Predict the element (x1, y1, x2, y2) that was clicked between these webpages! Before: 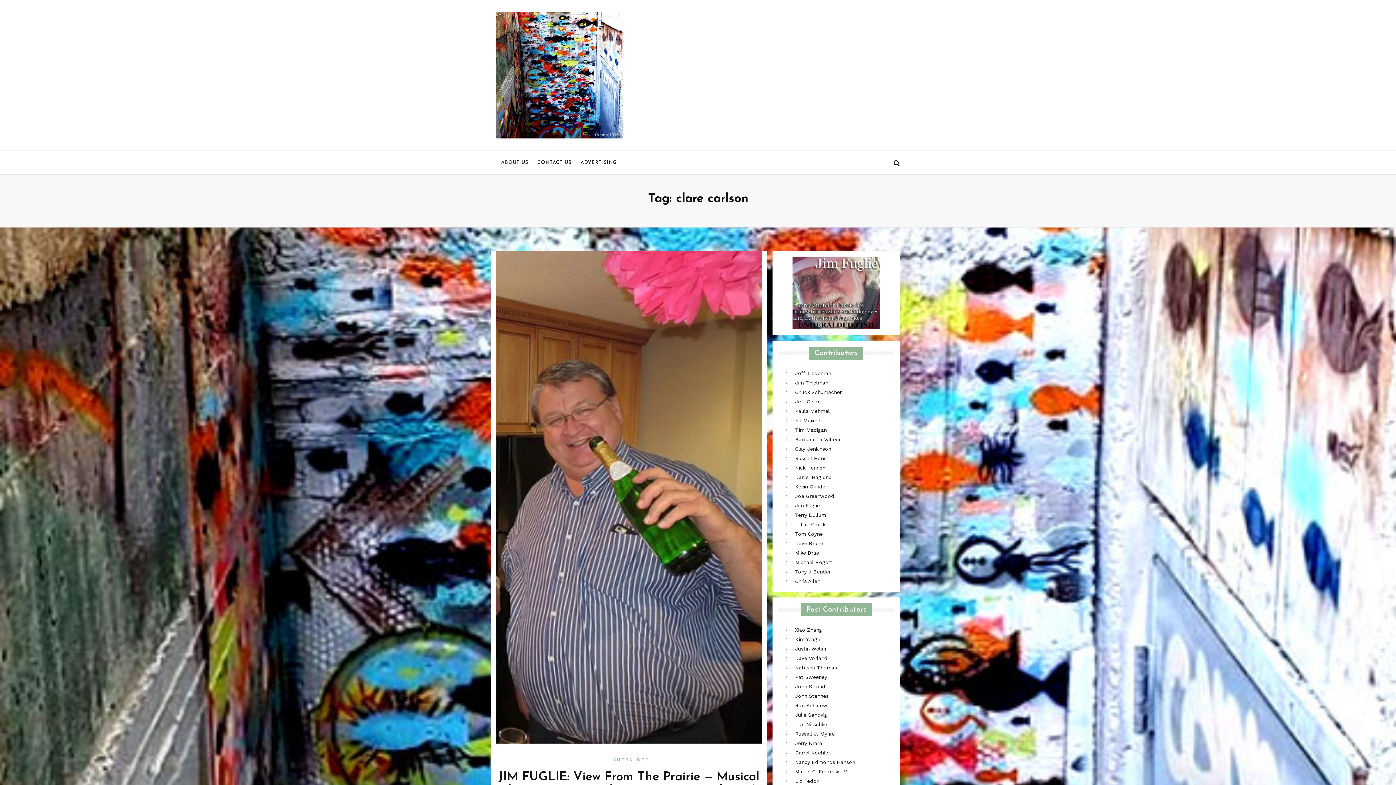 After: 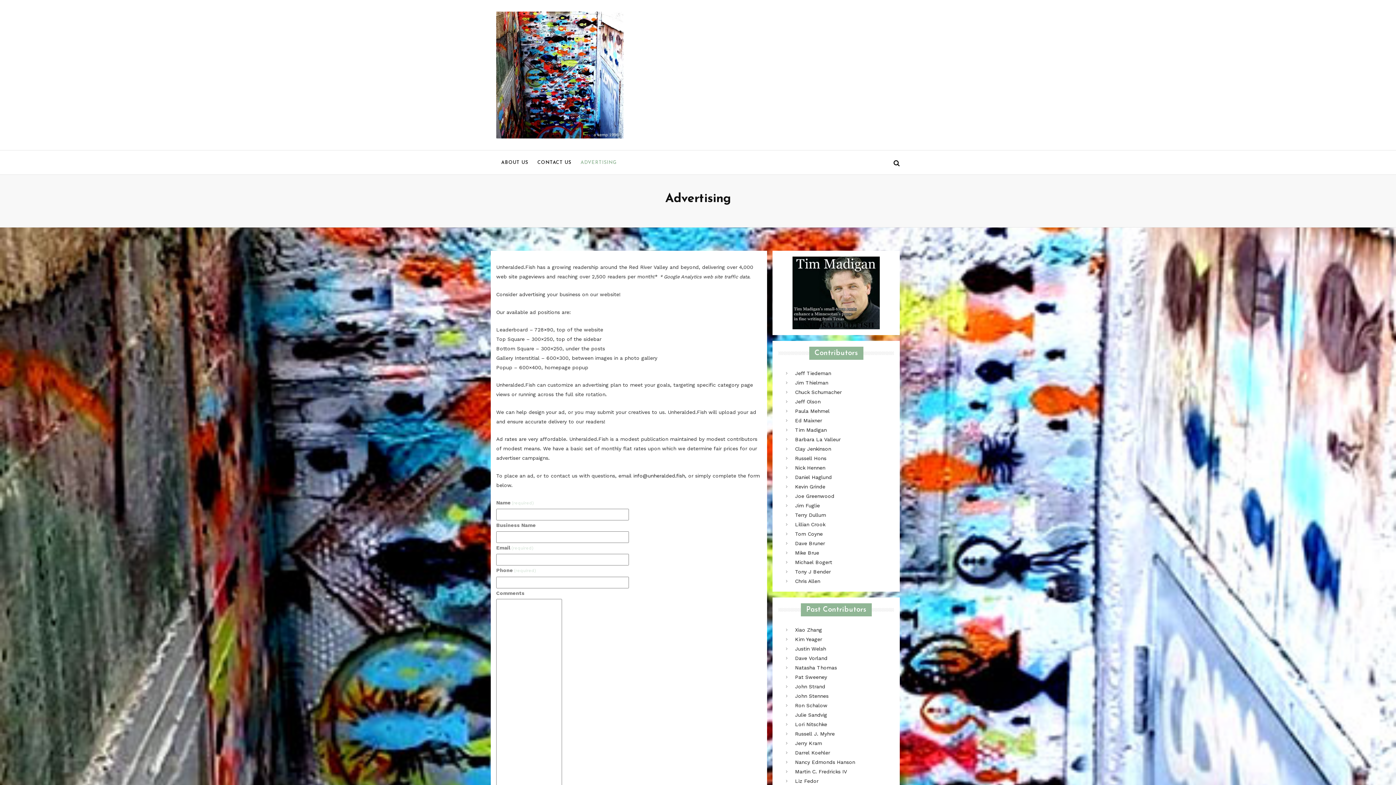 Action: label: ADVERTISING bbox: (576, 155, 621, 169)